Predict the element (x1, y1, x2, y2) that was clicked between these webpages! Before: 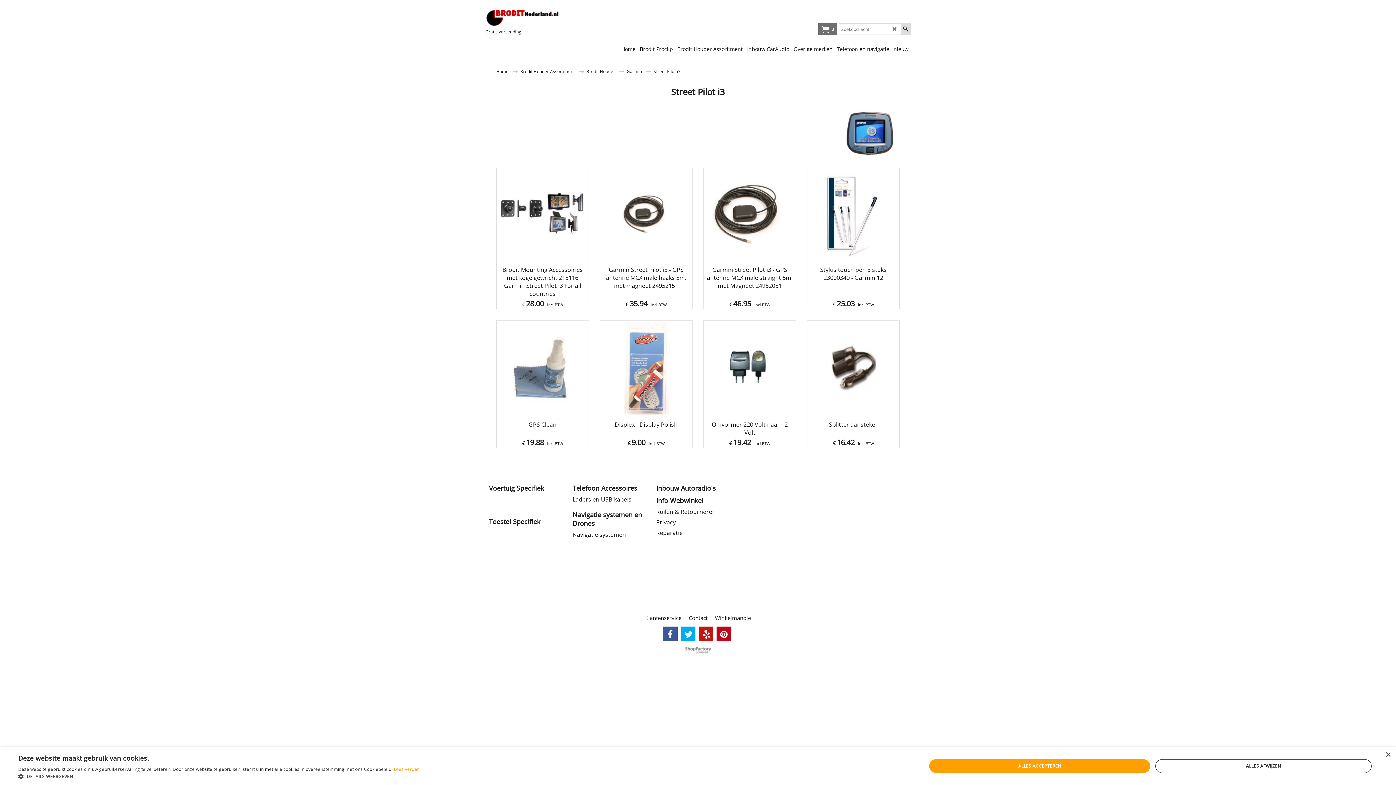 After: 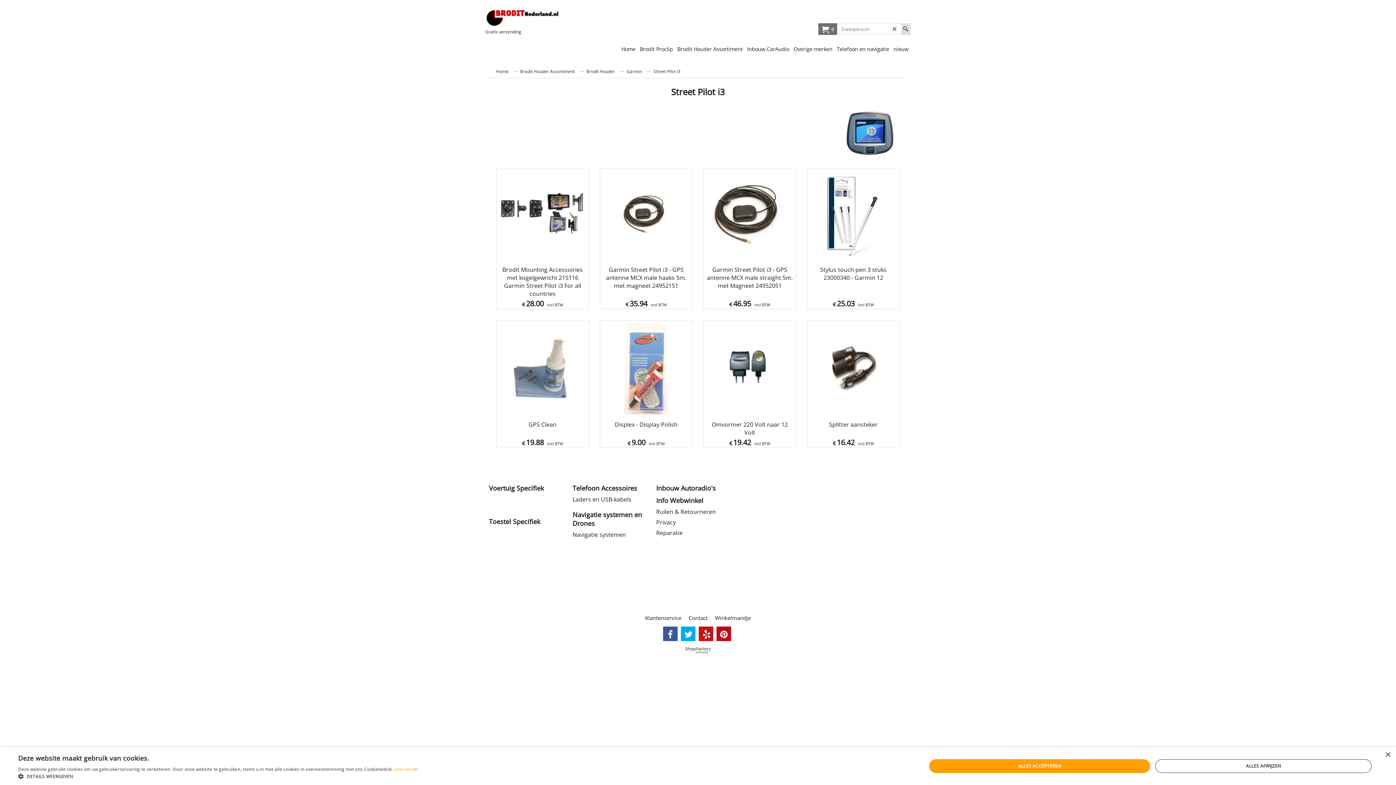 Action: bbox: (901, 23, 910, 34)